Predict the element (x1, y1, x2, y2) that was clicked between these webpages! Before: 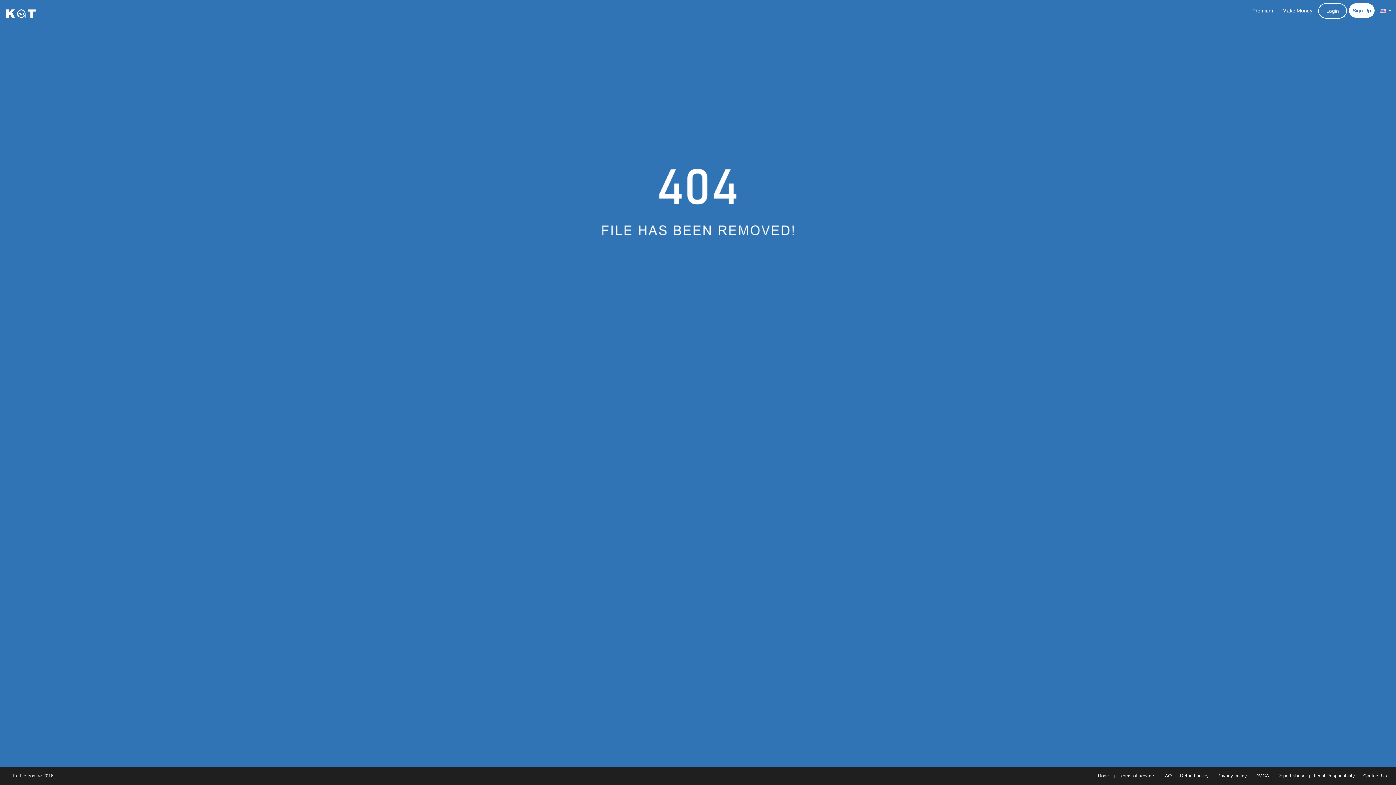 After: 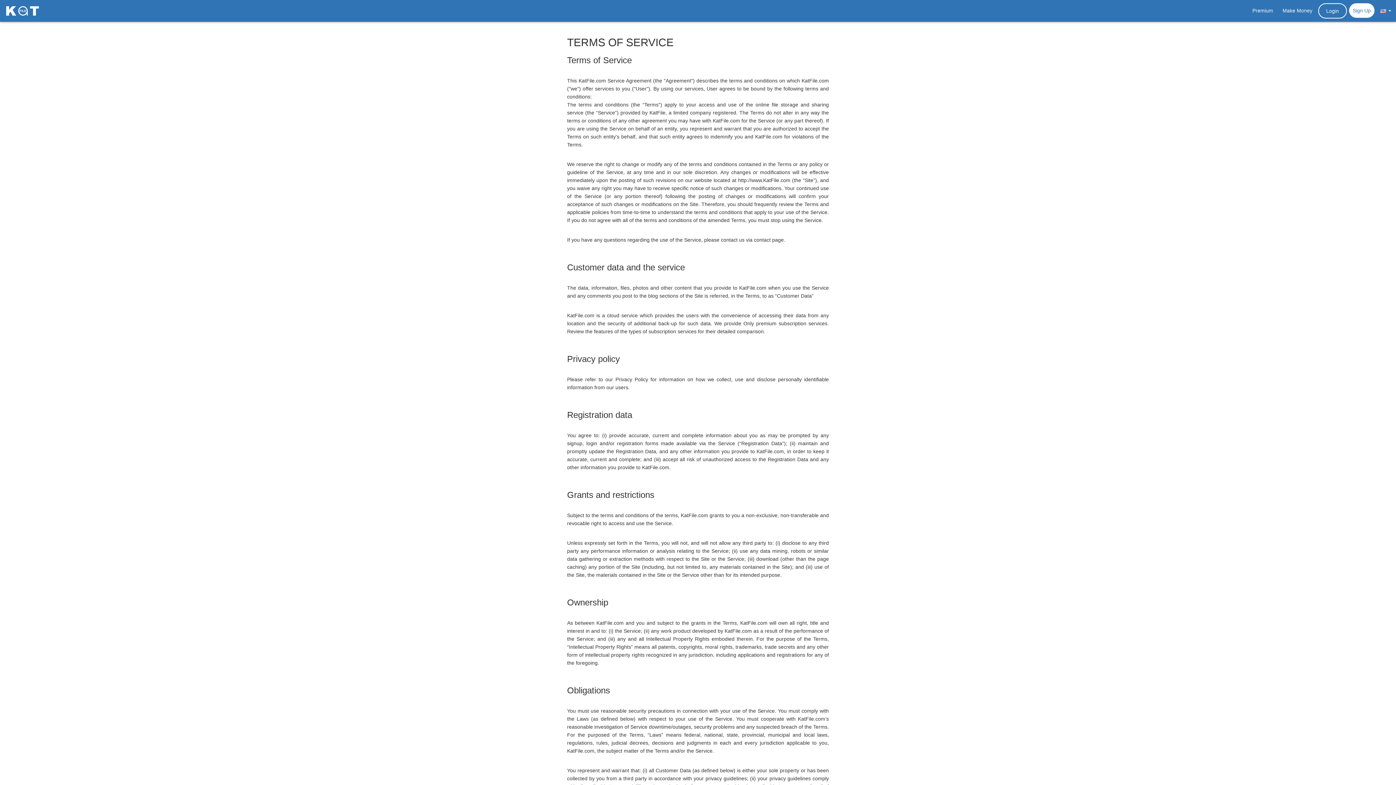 Action: bbox: (1118, 773, 1154, 778) label: Terms of service